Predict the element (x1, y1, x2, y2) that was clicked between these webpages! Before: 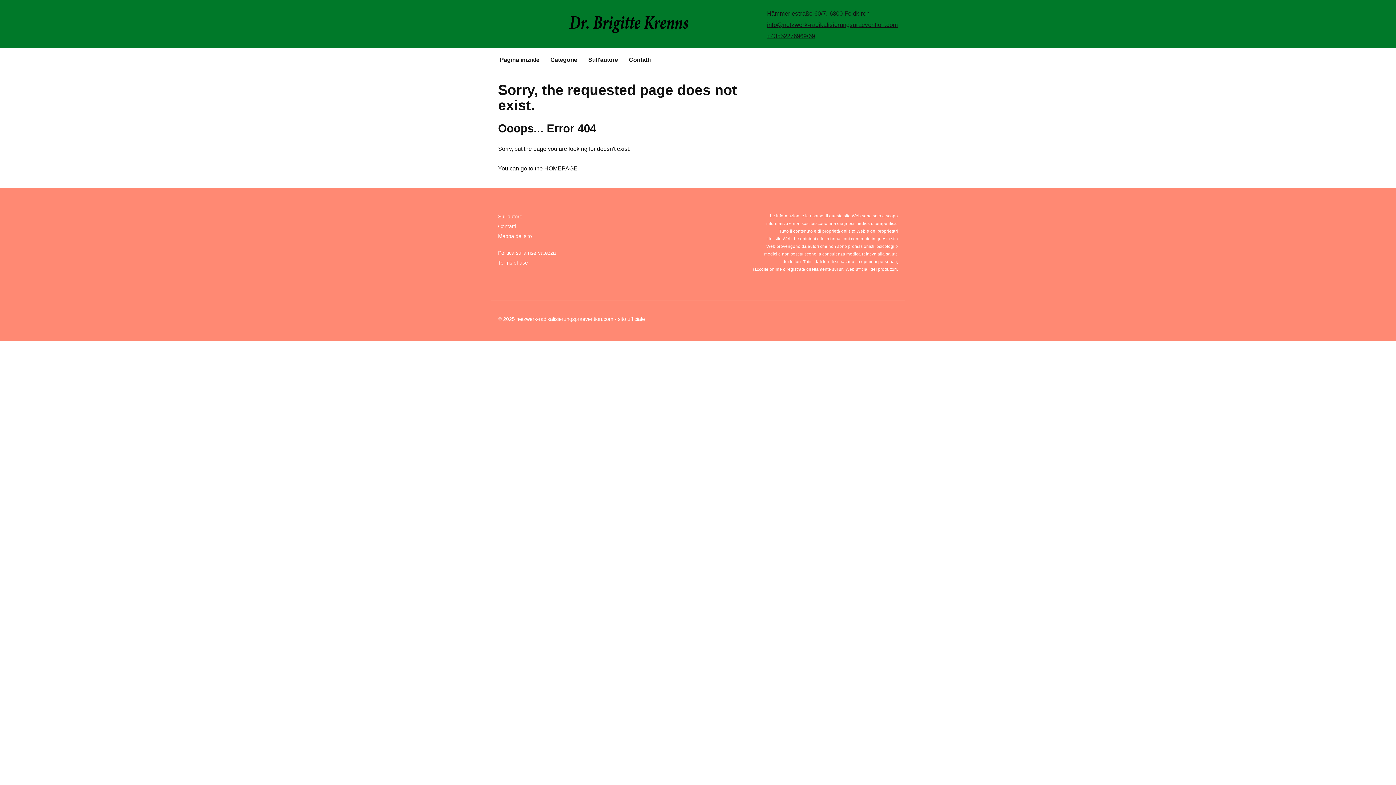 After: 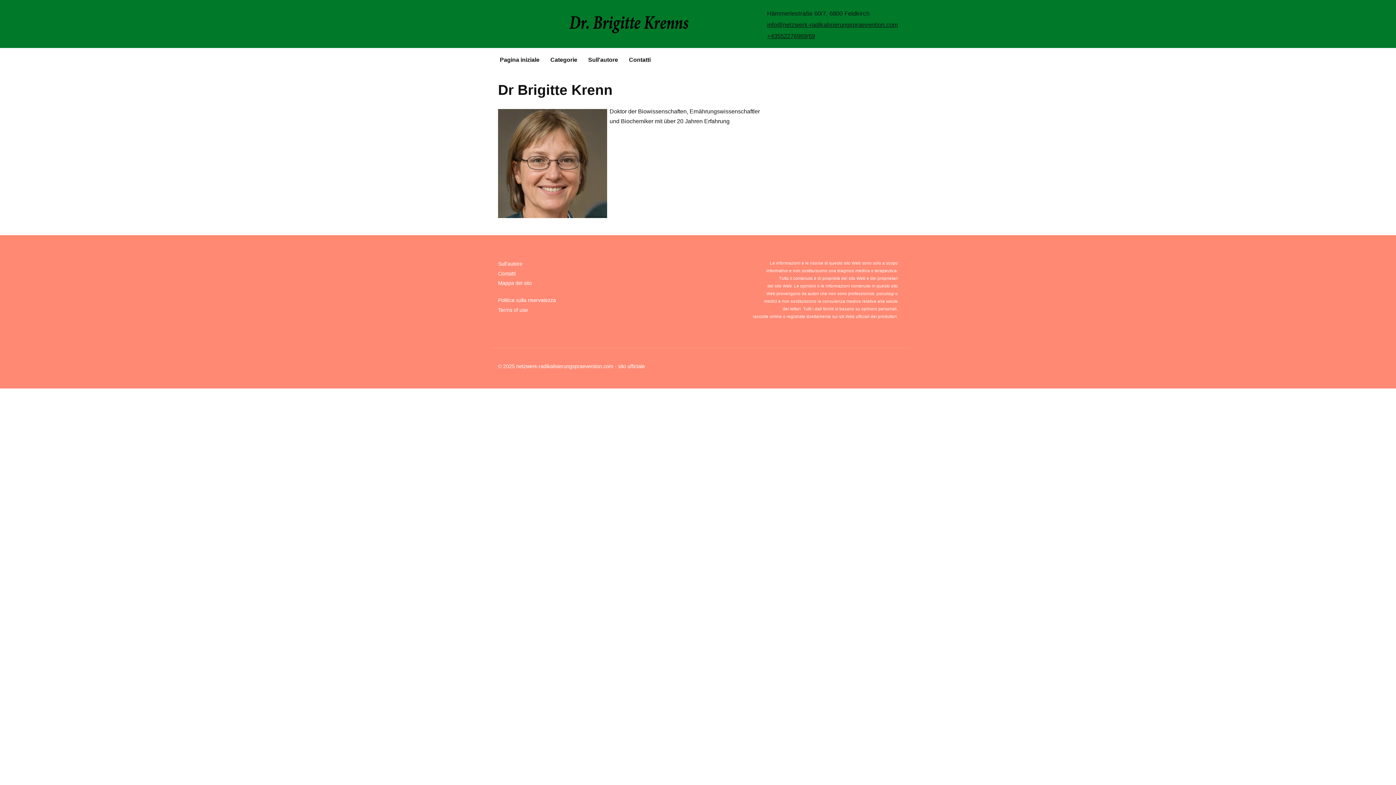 Action: bbox: (582, 48, 623, 71) label: Sull'autore